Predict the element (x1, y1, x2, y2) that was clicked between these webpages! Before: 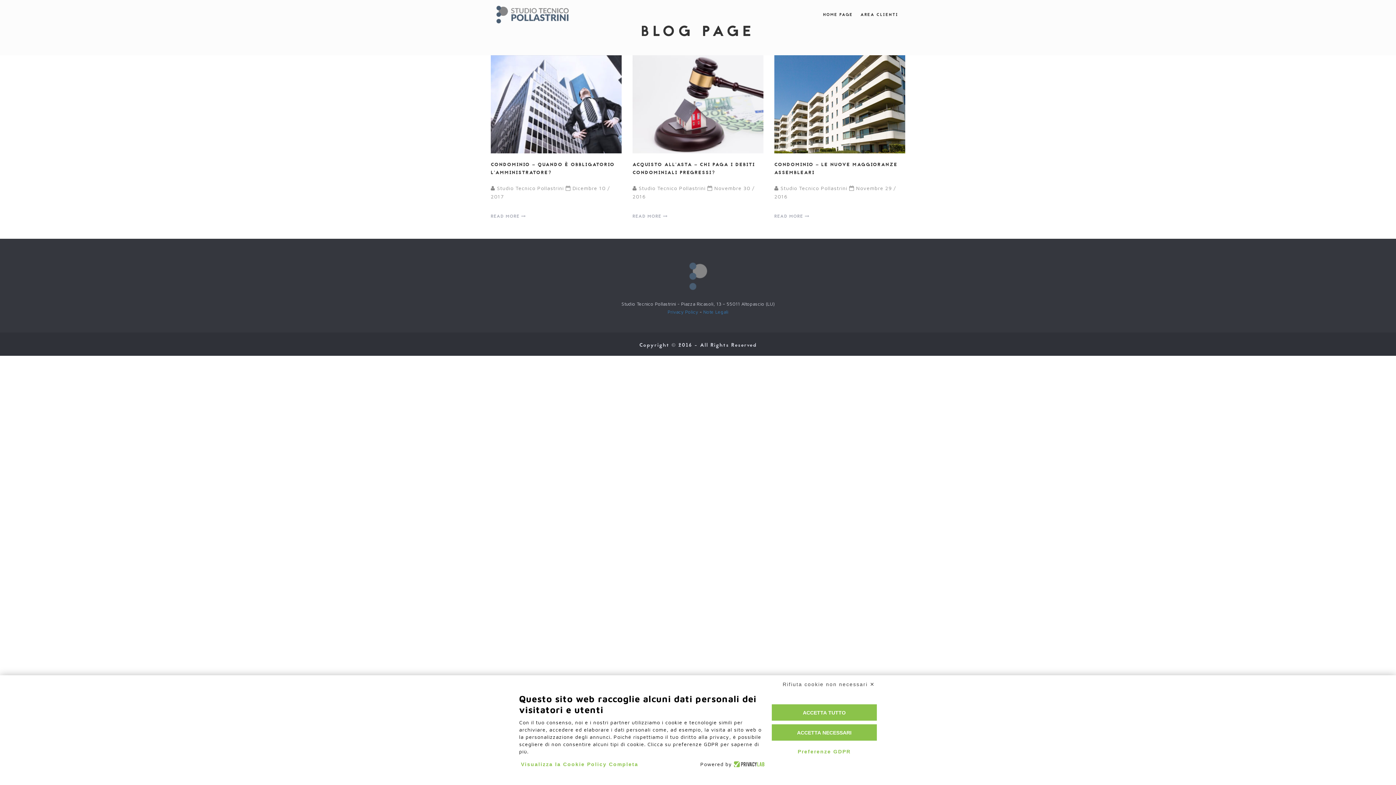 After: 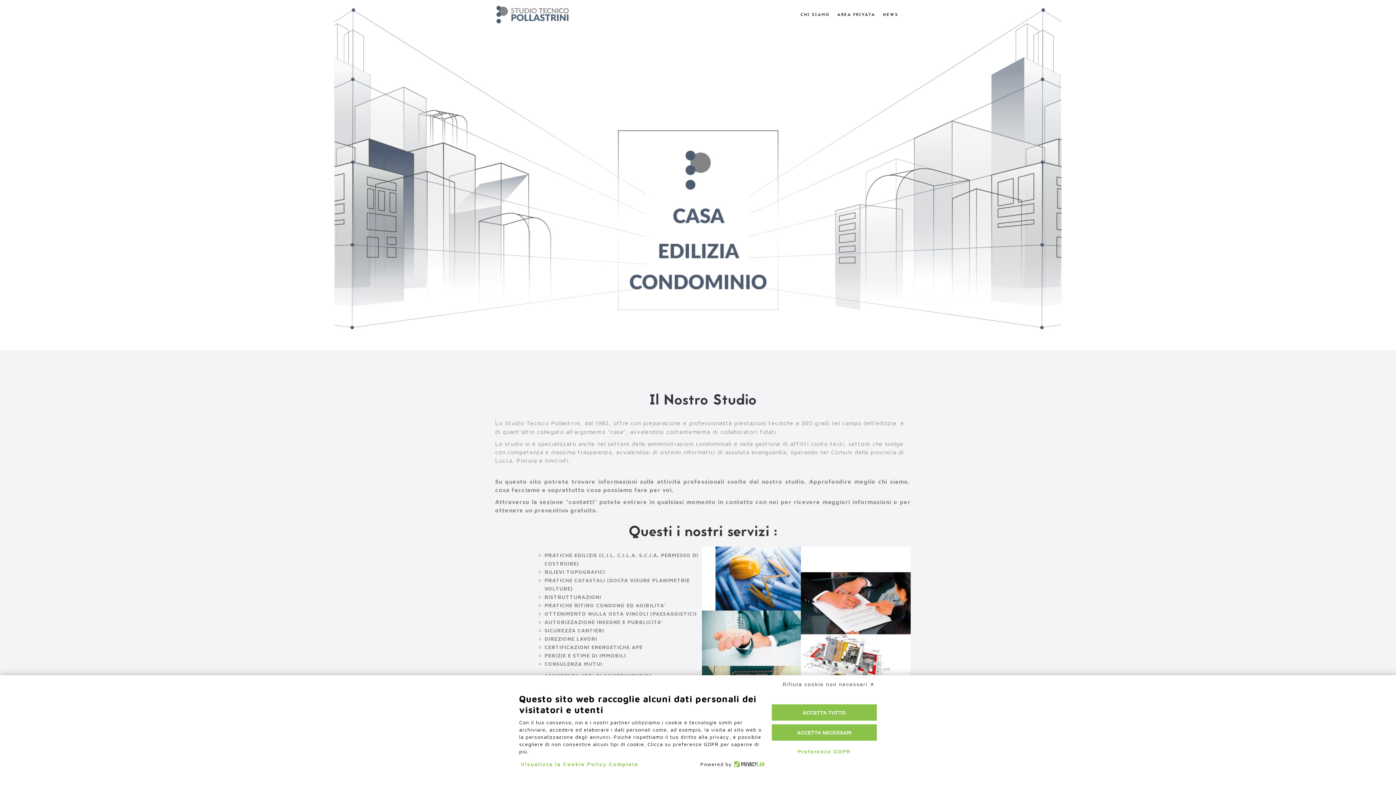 Action: label: HOME PAGE bbox: (820, 10, 854, 18)